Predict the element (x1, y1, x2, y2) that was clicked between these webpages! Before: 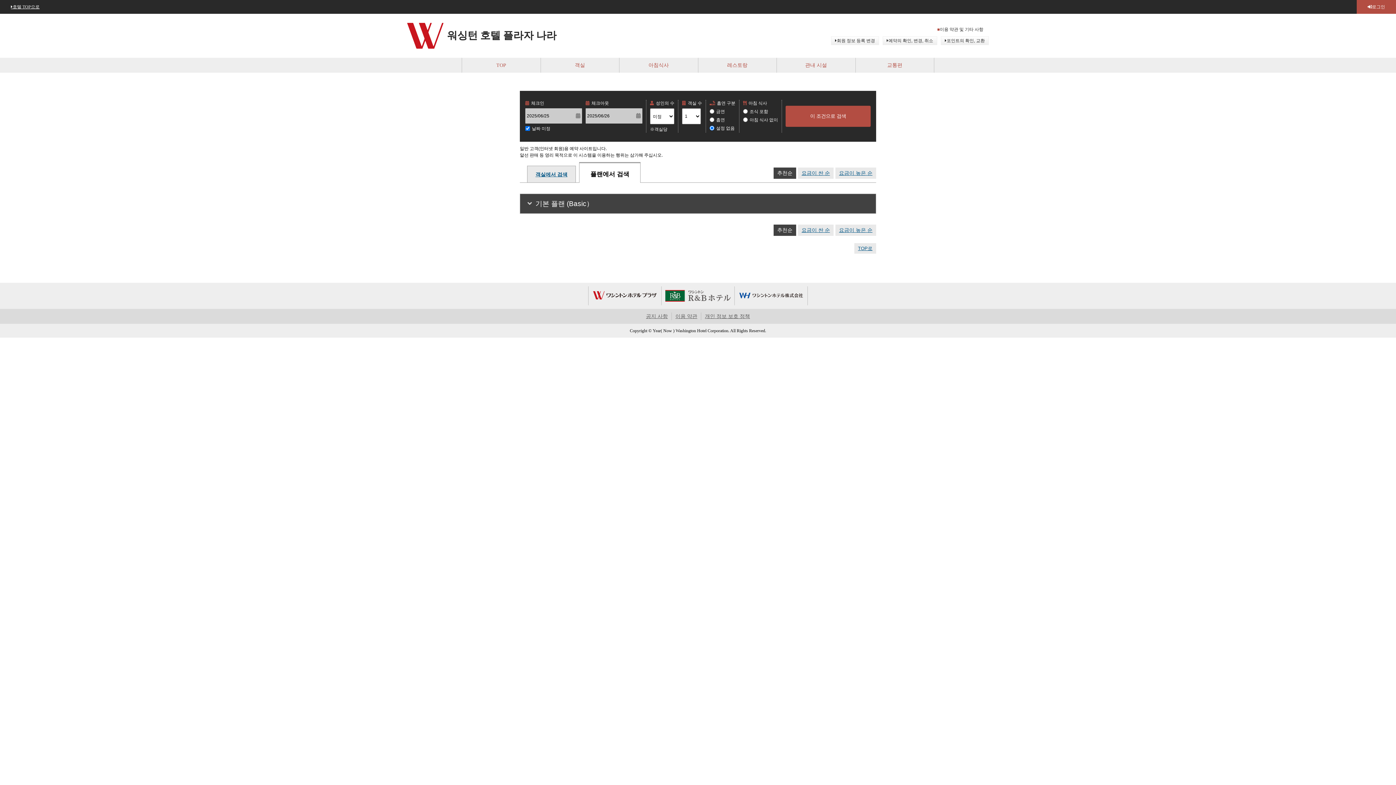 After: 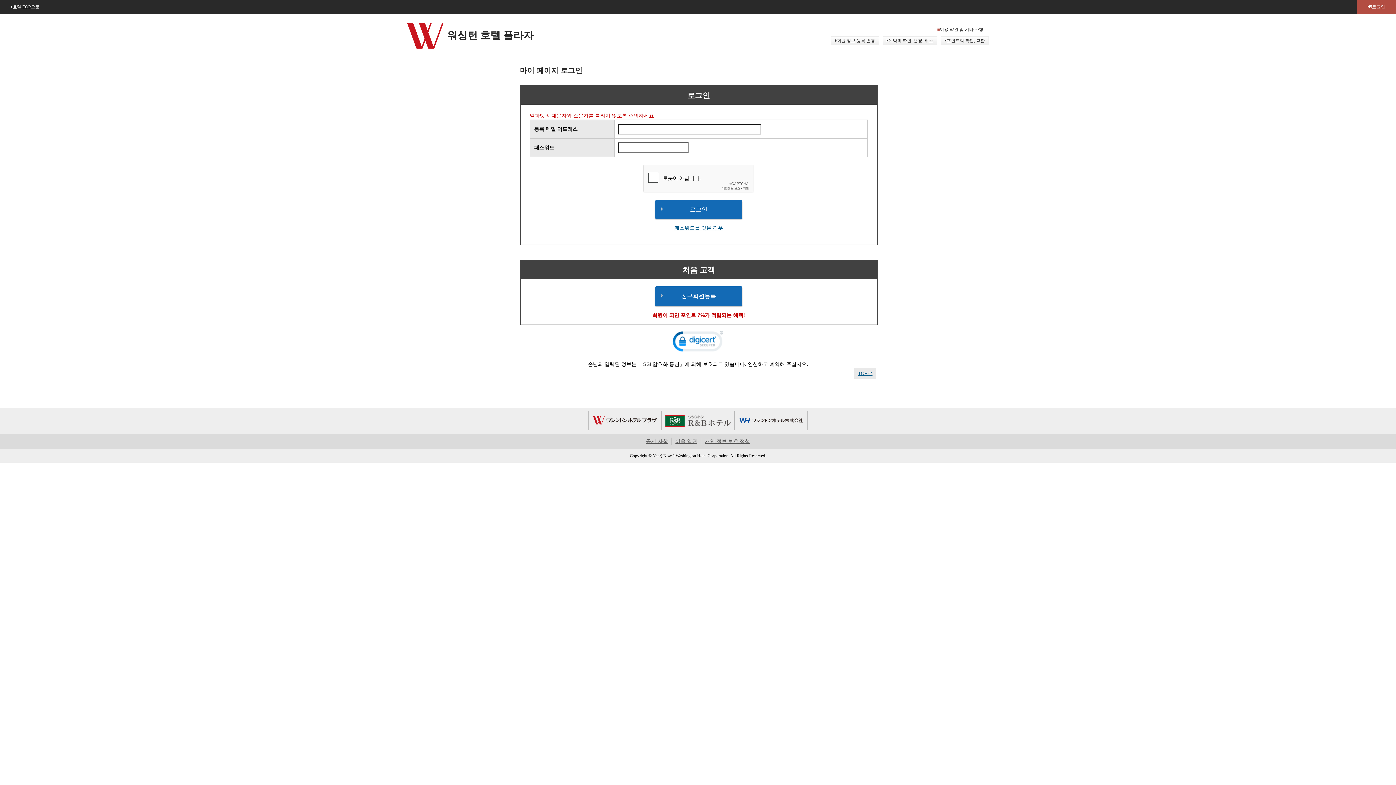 Action: label: 예약의 확인, 변경, 취소 bbox: (882, 36, 937, 45)